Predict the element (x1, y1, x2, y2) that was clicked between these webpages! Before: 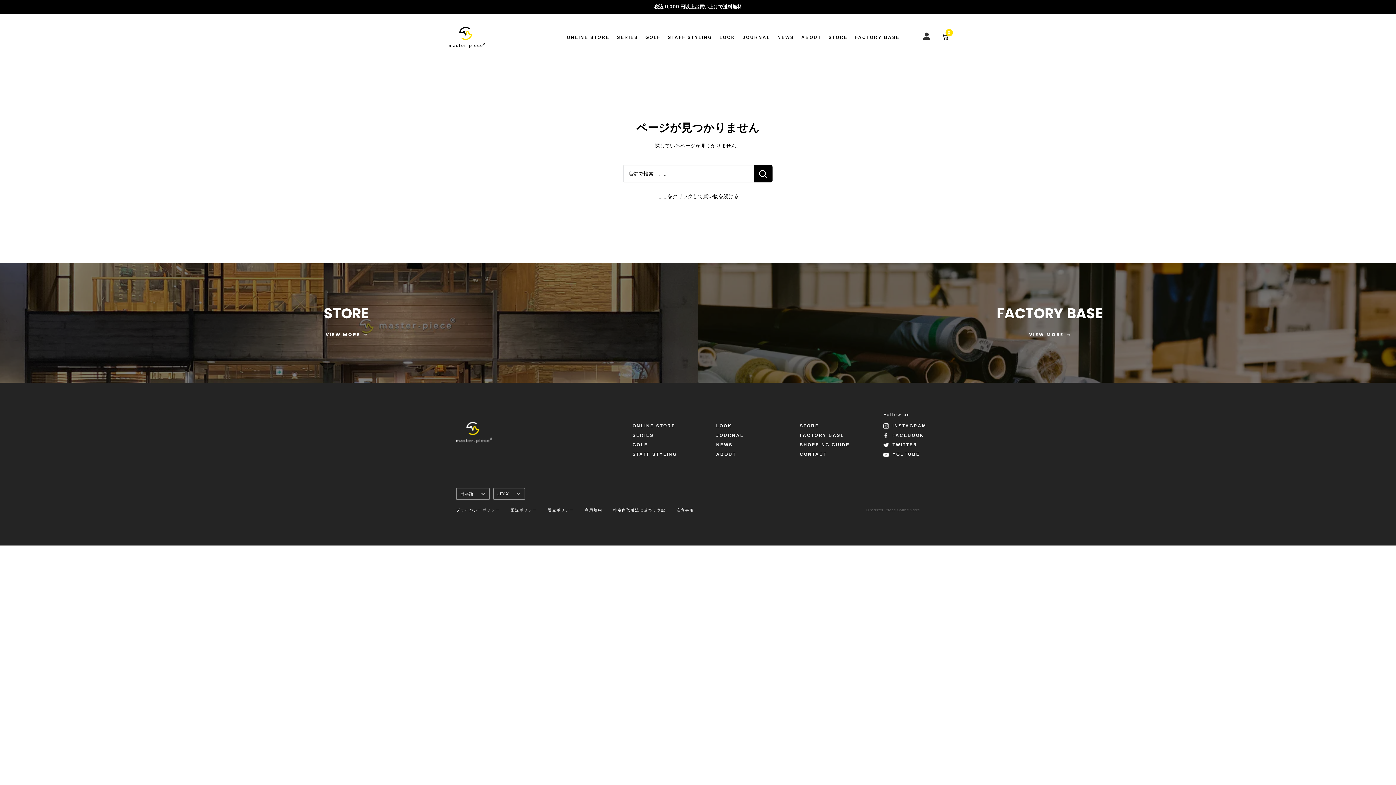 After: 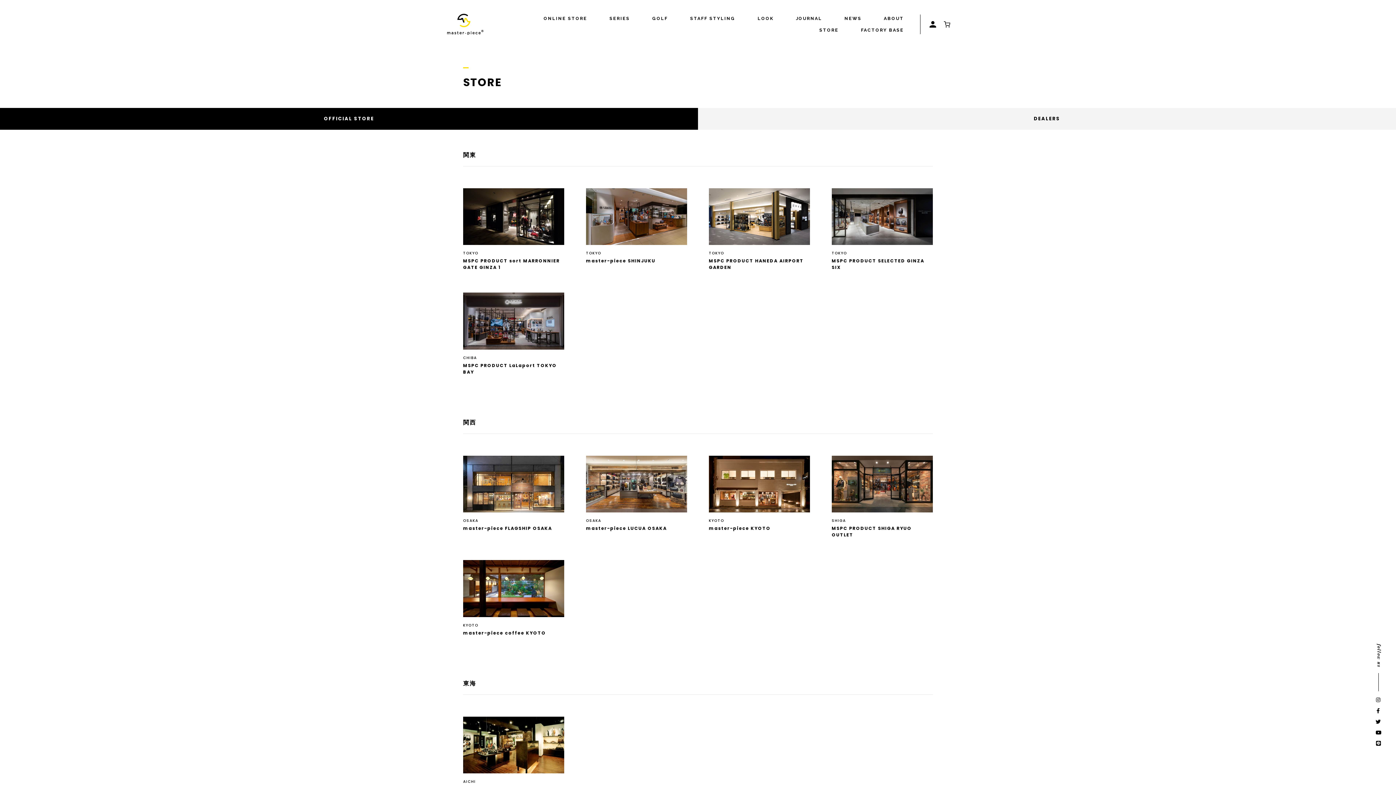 Action: bbox: (828, 33, 848, 41) label: STORE